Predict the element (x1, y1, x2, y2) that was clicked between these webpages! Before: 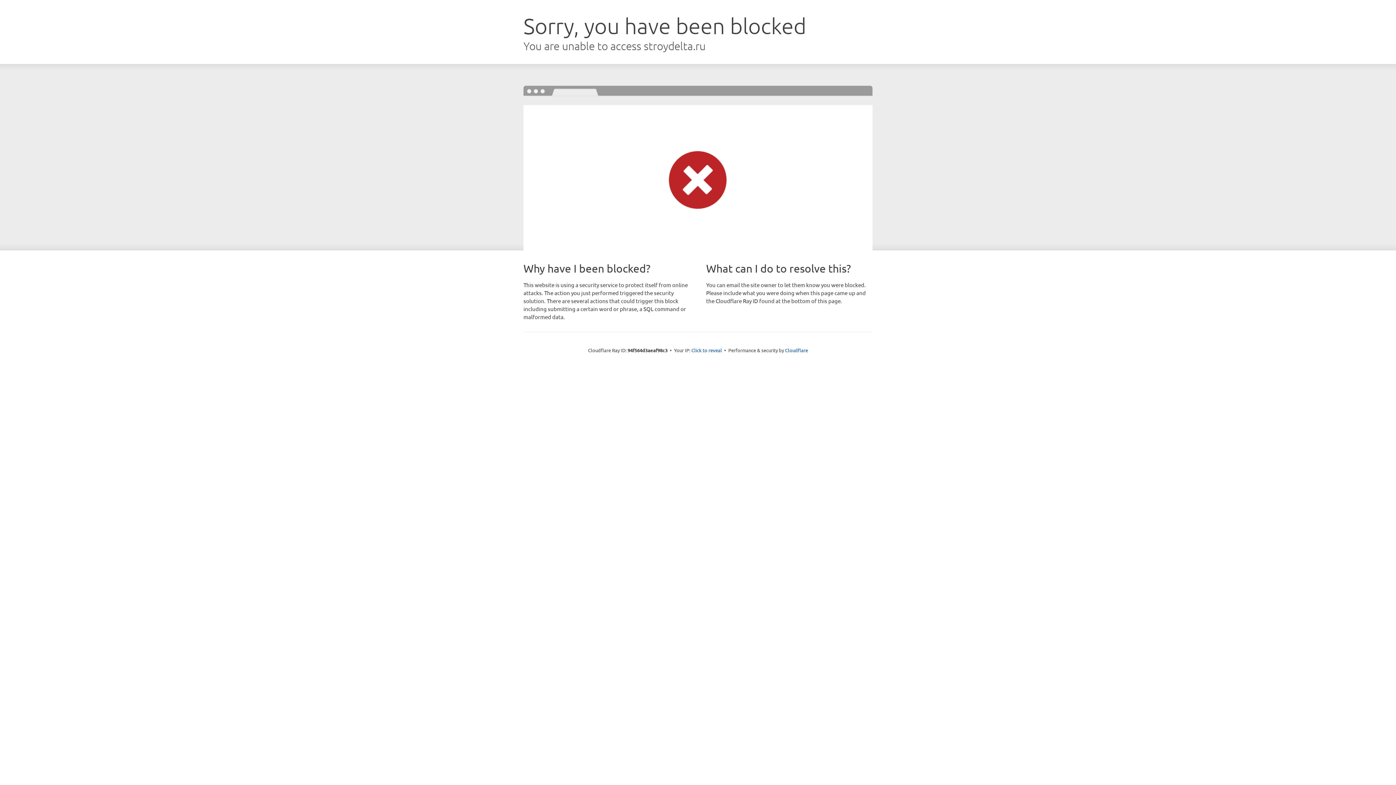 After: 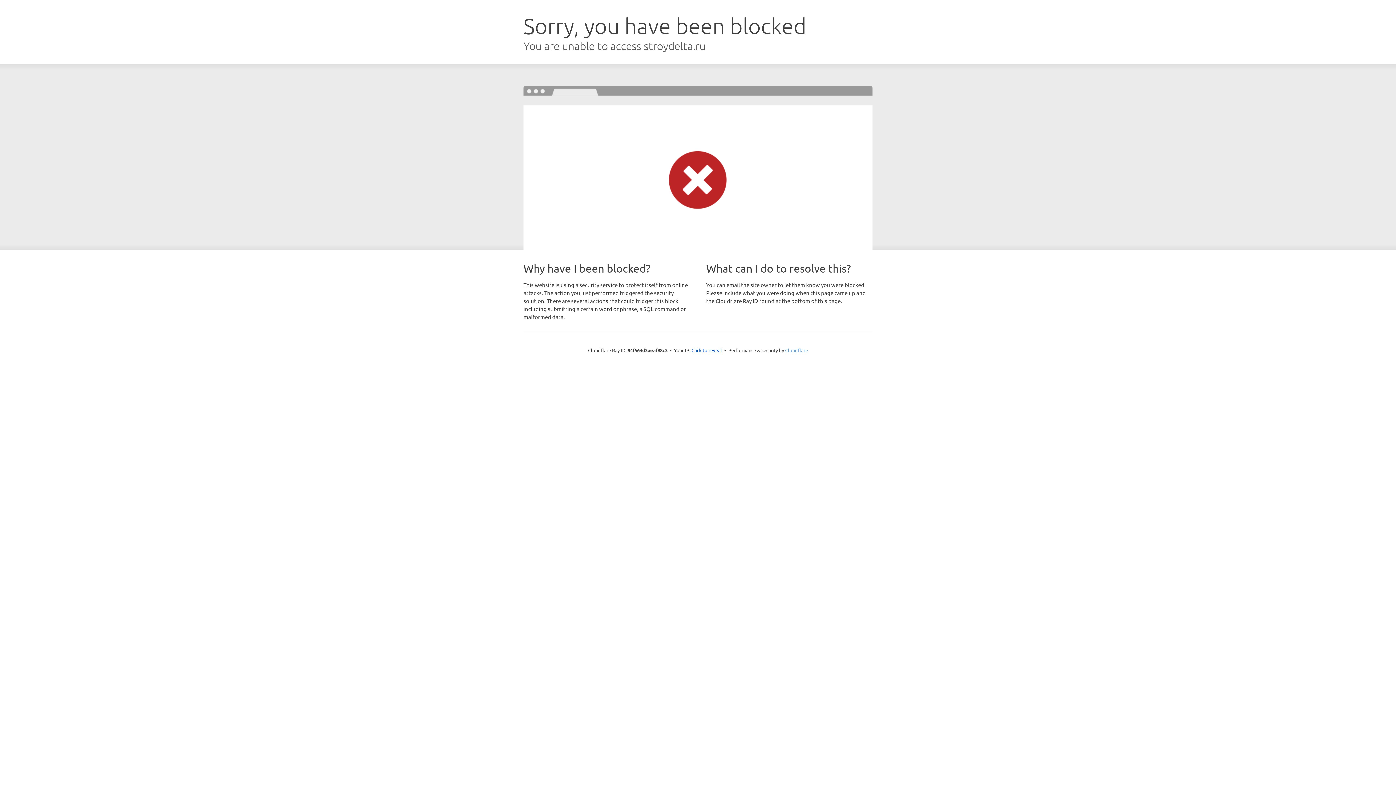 Action: bbox: (785, 347, 808, 353) label: Cloudflare